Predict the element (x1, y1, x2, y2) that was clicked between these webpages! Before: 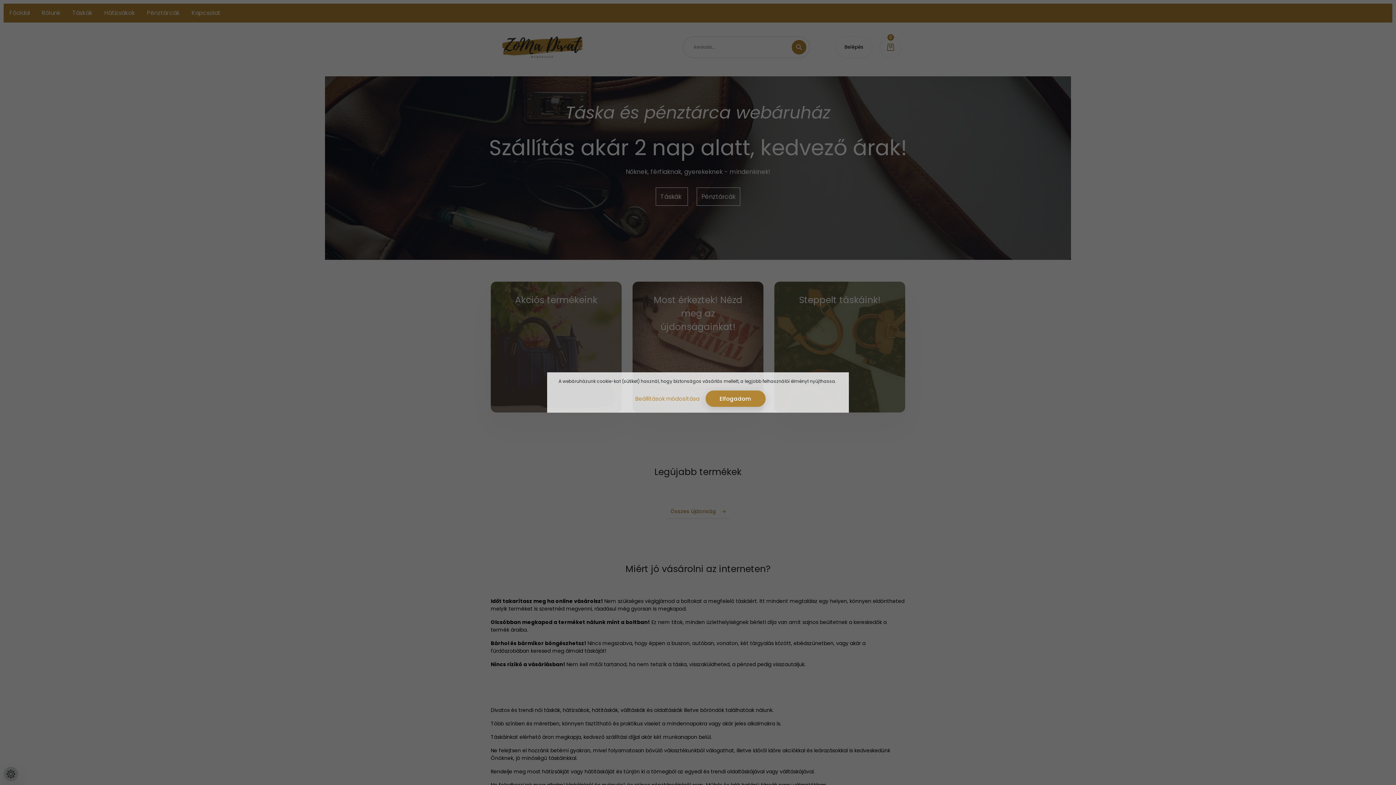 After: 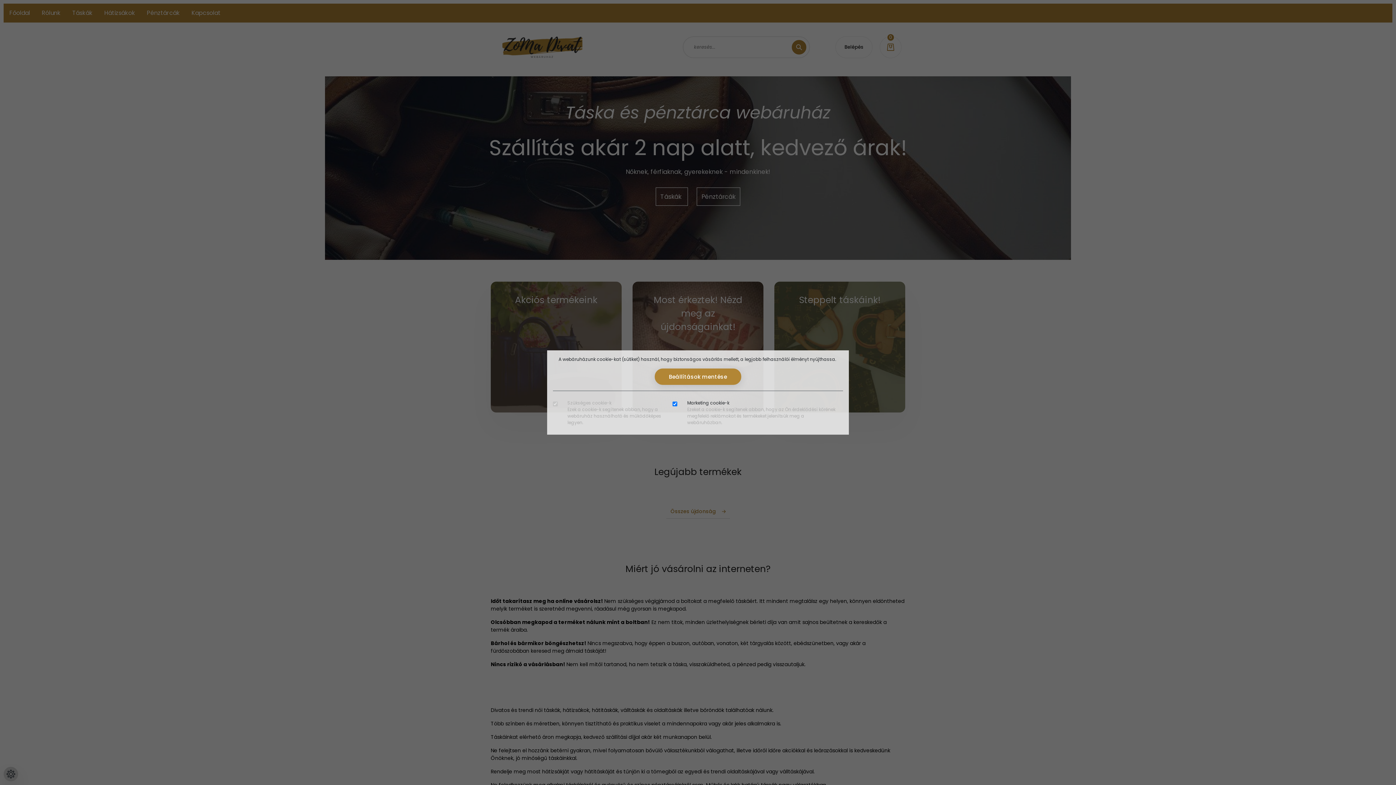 Action: label: Beállítások módosítása bbox: (630, 390, 704, 407)